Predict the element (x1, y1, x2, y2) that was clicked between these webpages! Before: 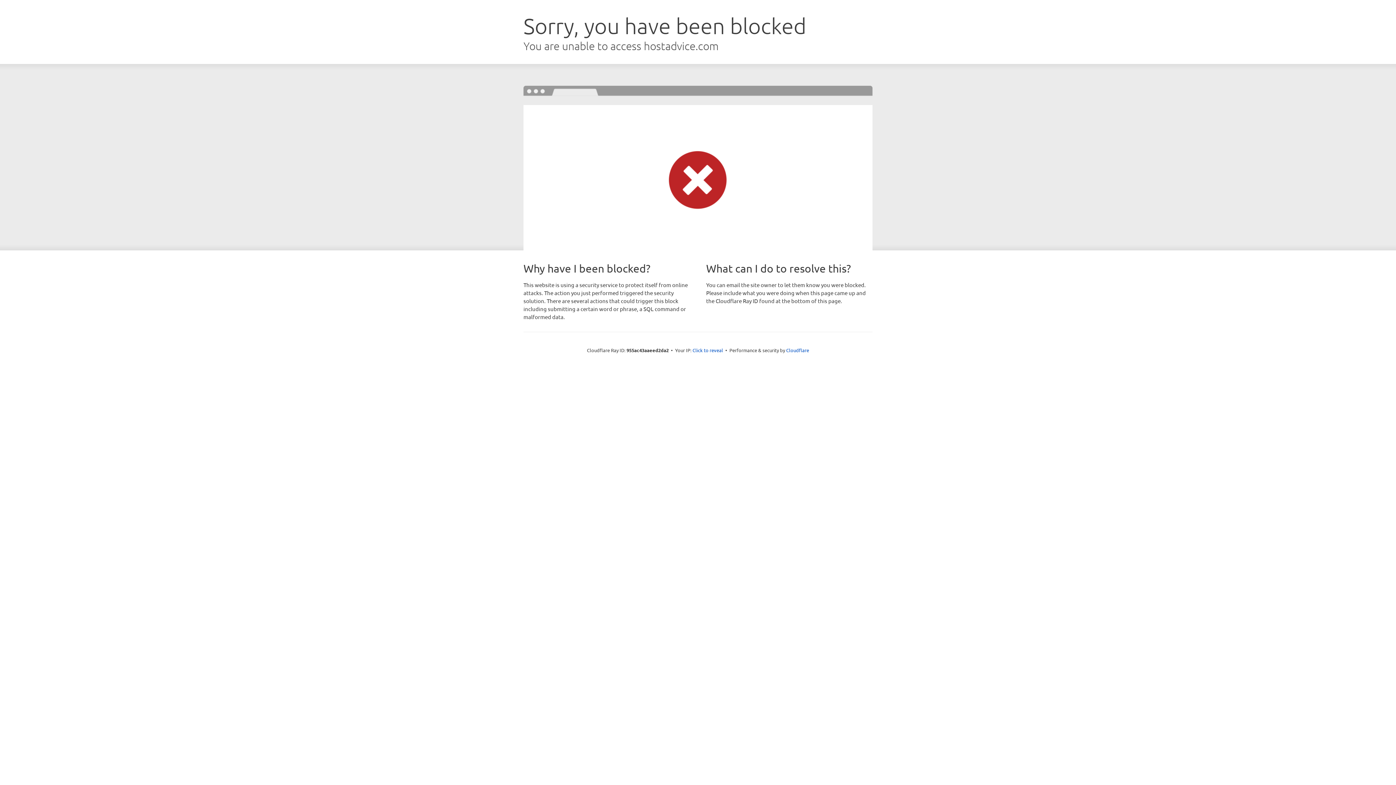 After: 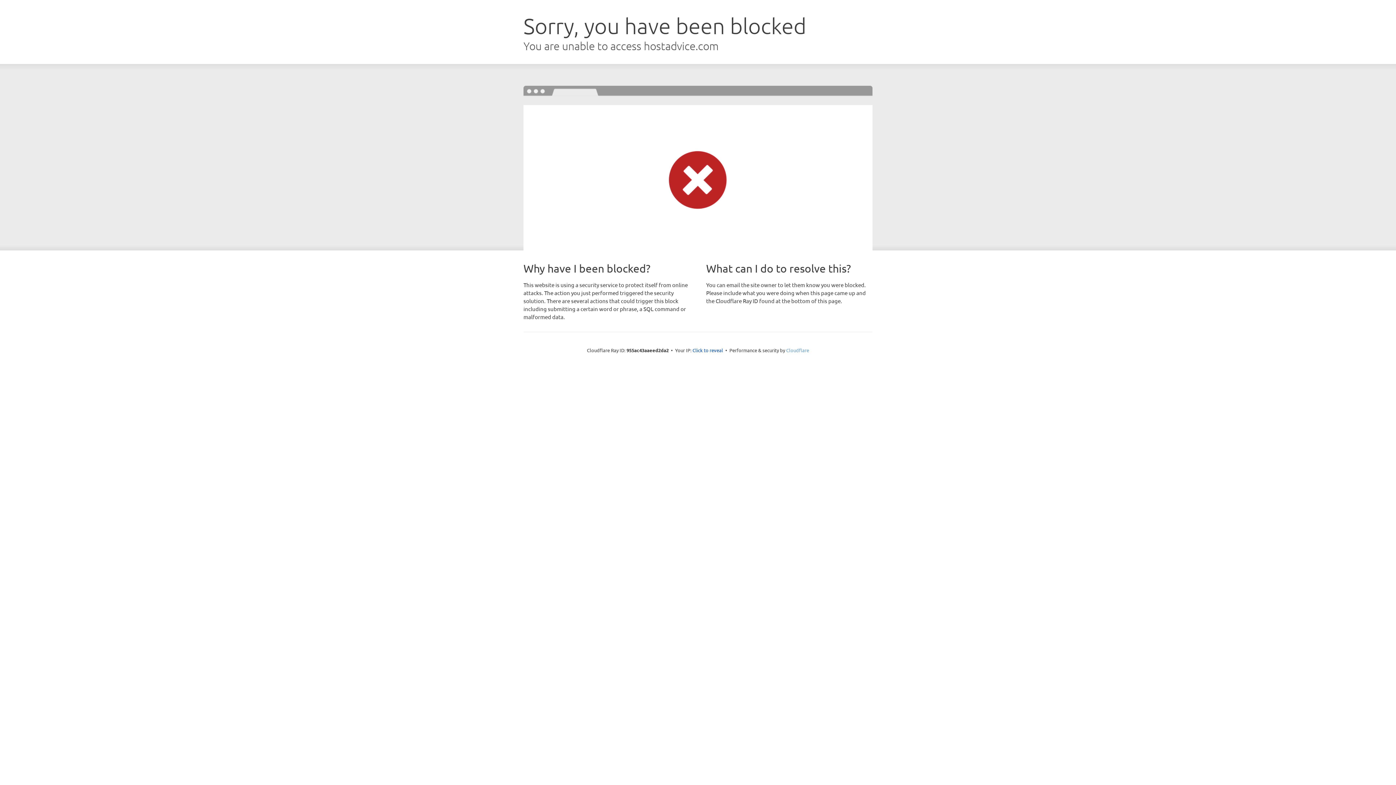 Action: label: Cloudflare bbox: (786, 347, 809, 353)